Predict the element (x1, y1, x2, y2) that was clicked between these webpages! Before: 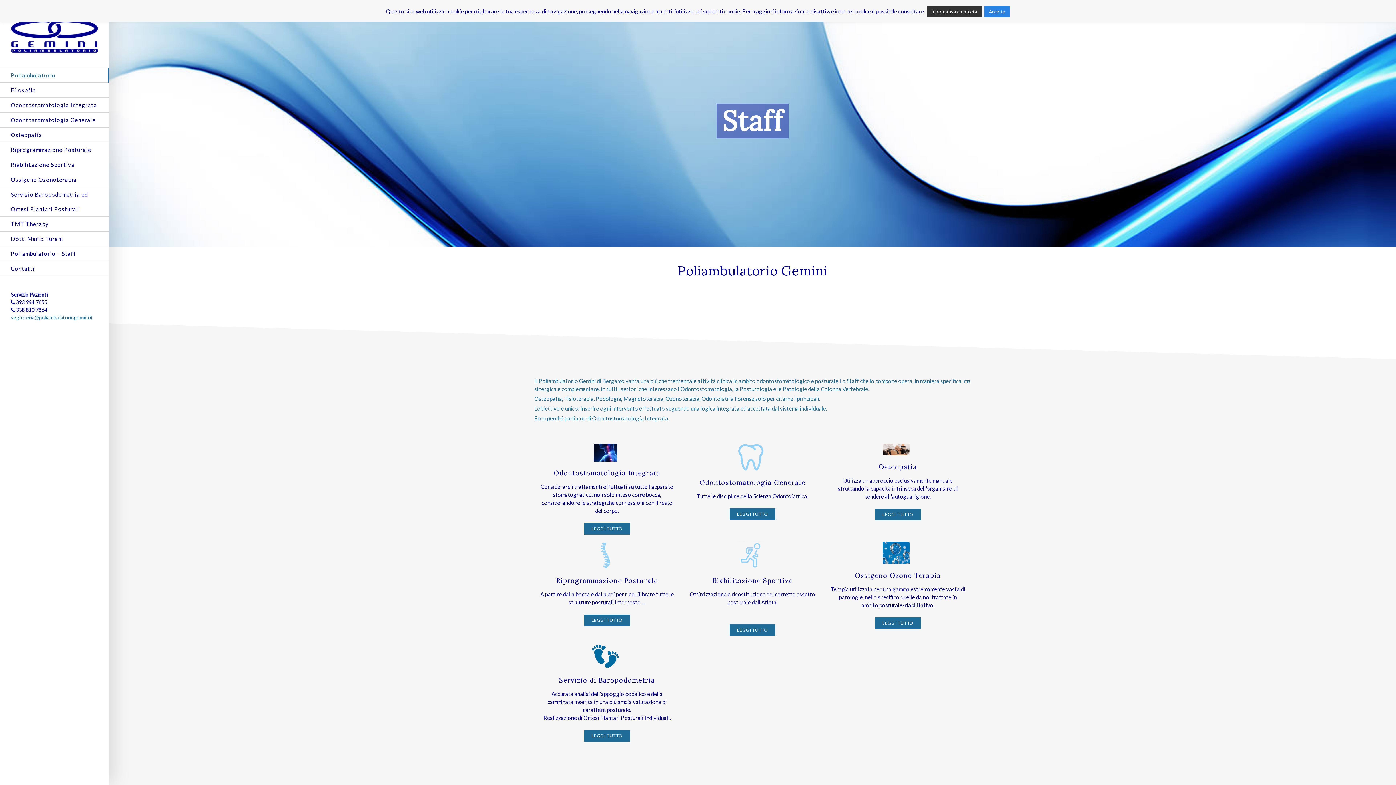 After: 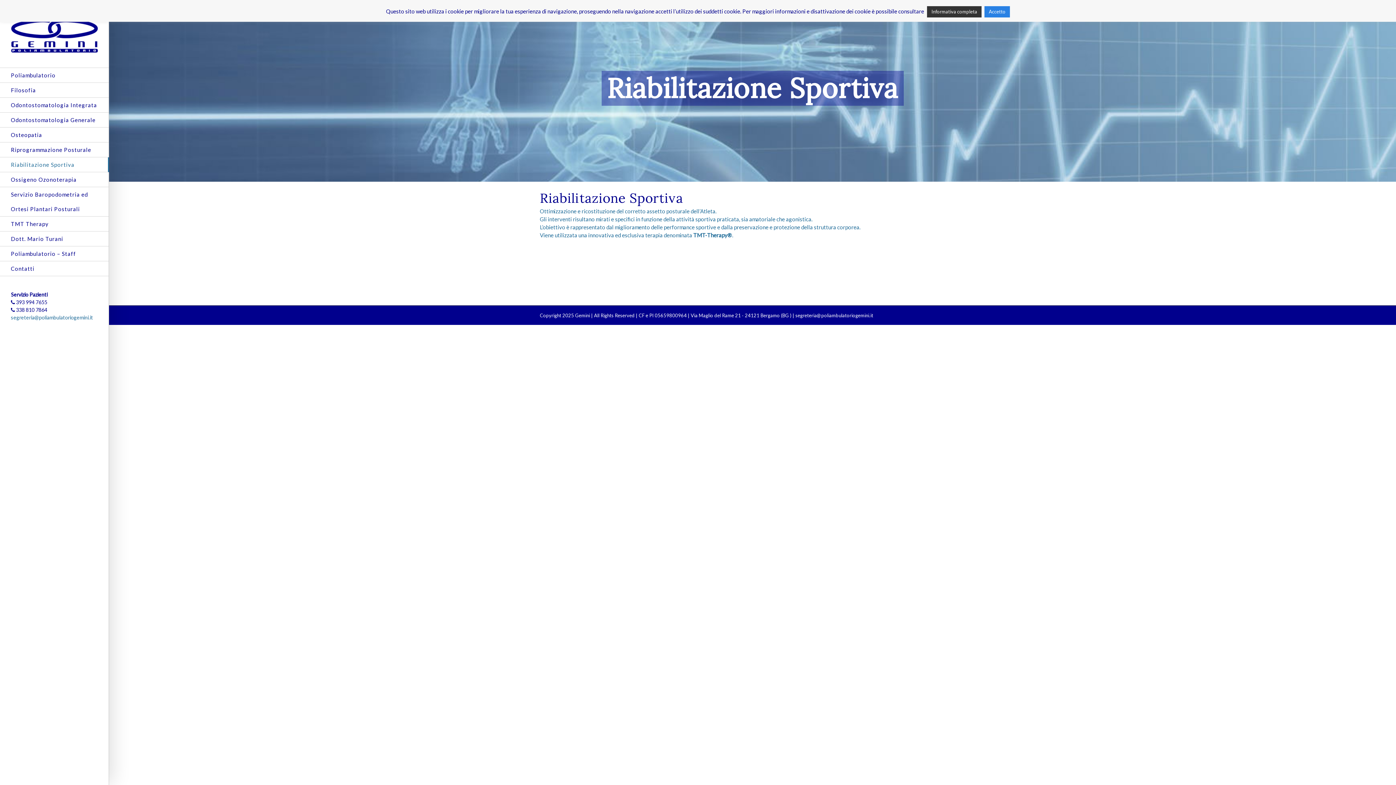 Action: label: LEGGI TUTTO bbox: (729, 624, 775, 636)